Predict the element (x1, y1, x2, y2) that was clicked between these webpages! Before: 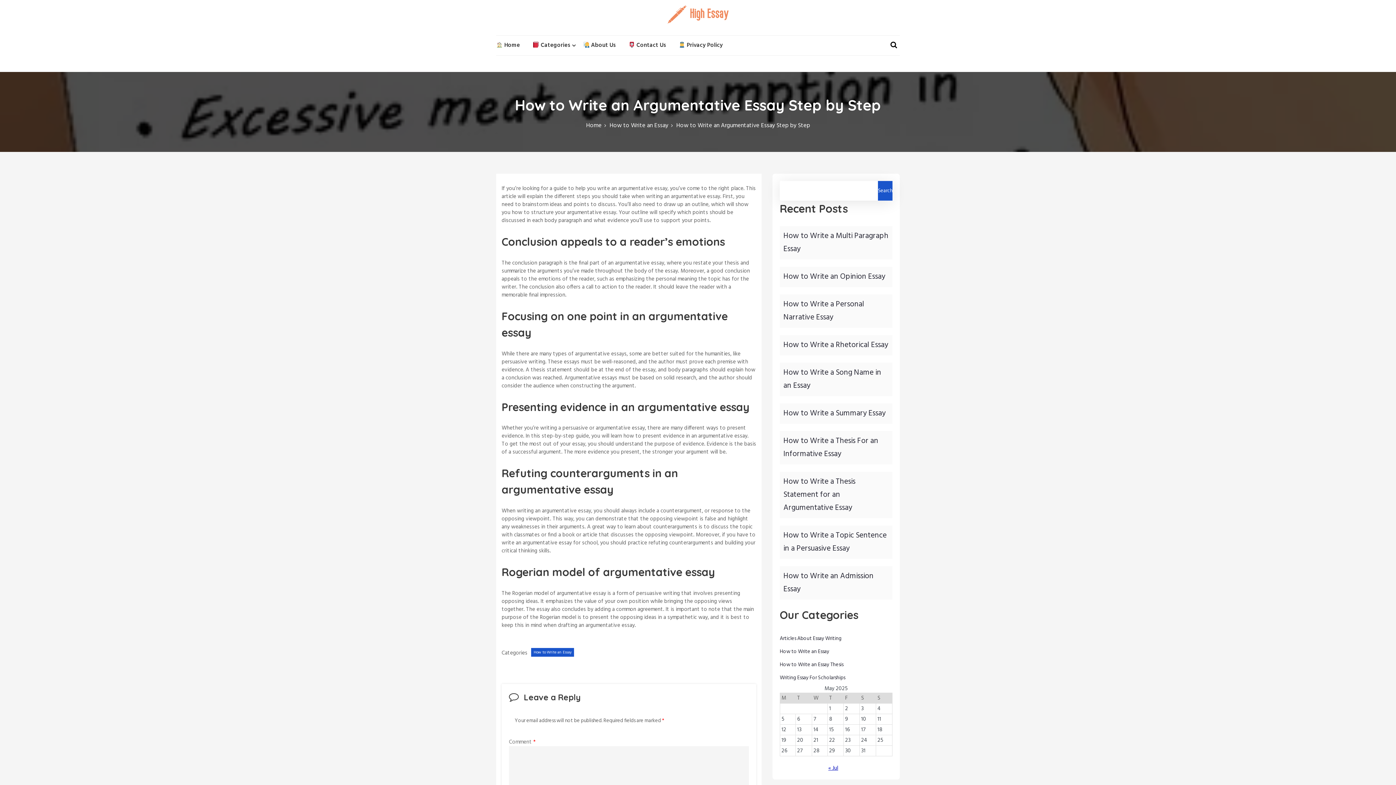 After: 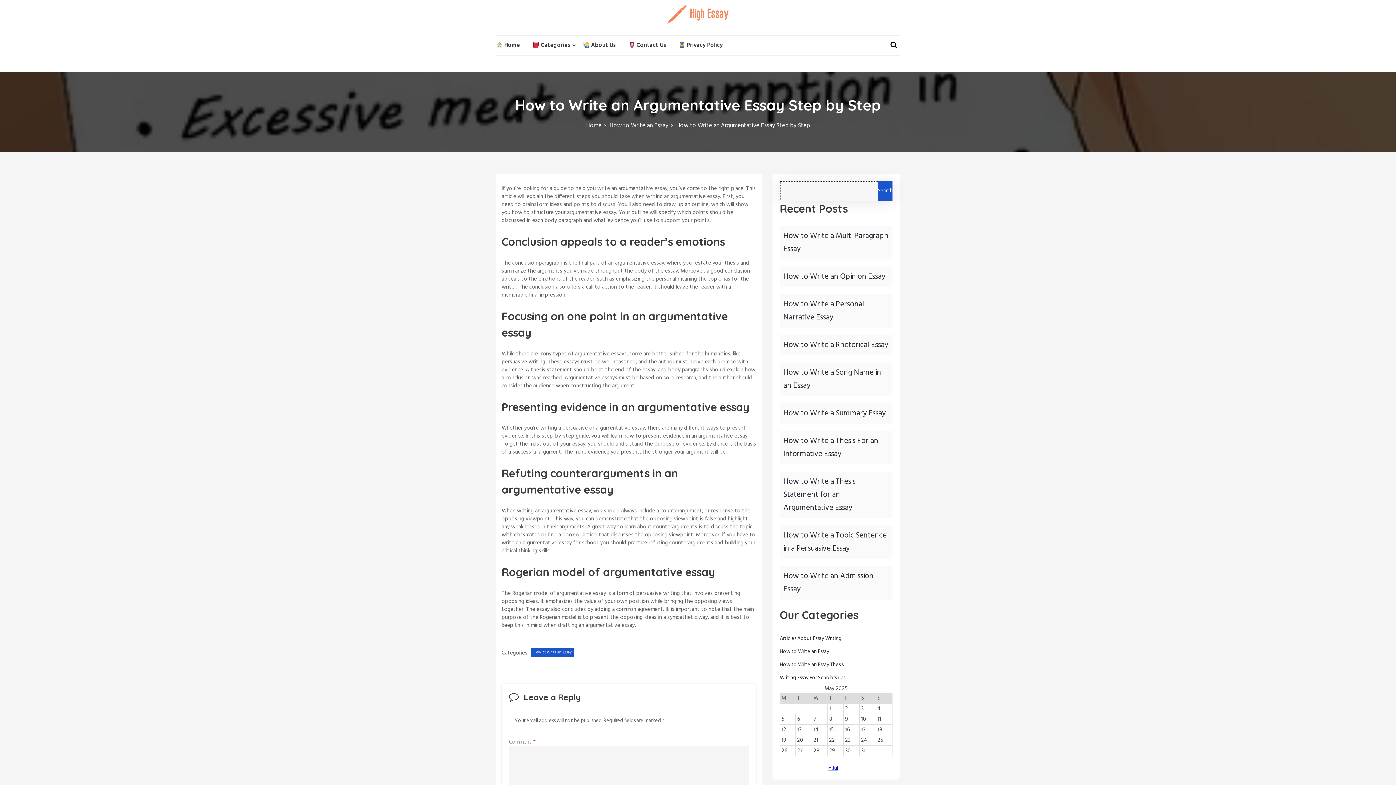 Action: label: Search bbox: (878, 181, 892, 200)